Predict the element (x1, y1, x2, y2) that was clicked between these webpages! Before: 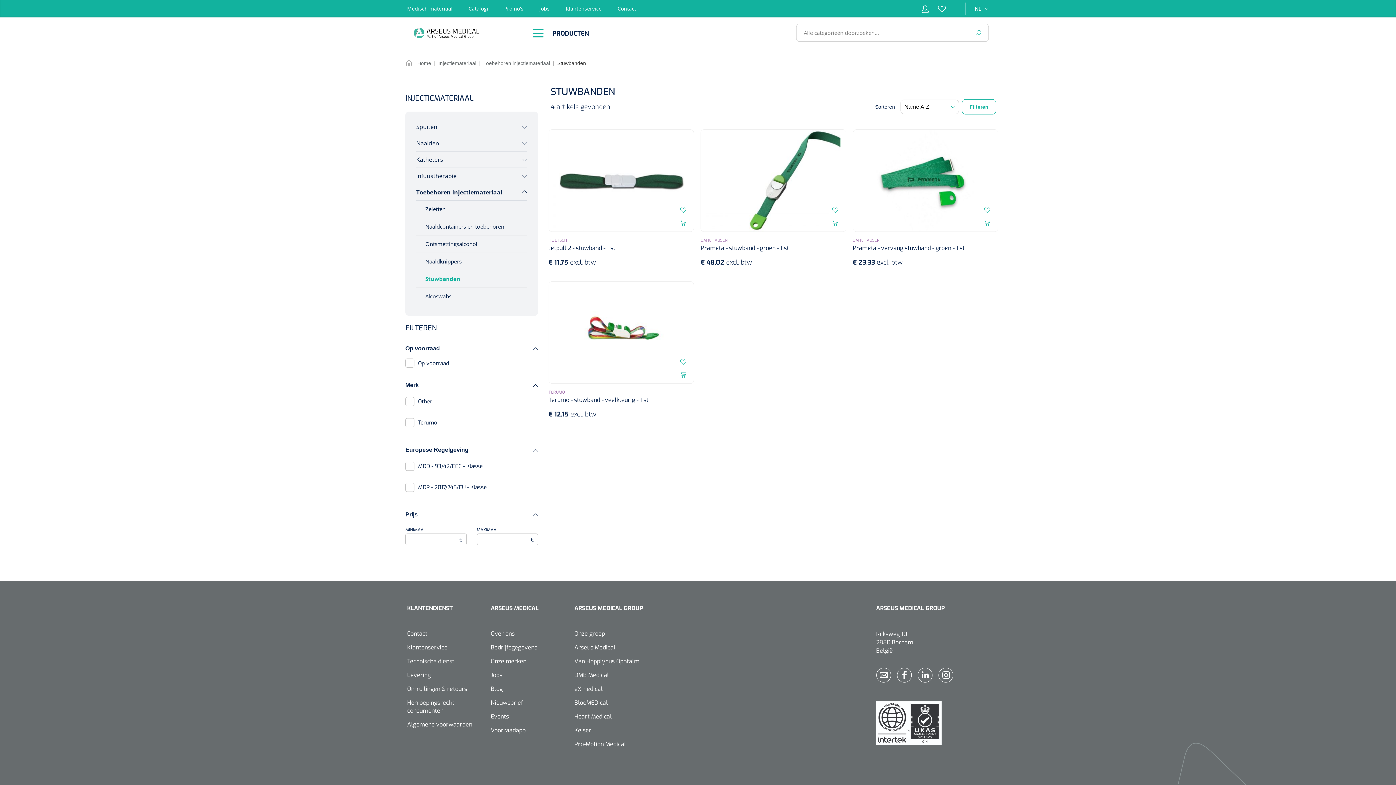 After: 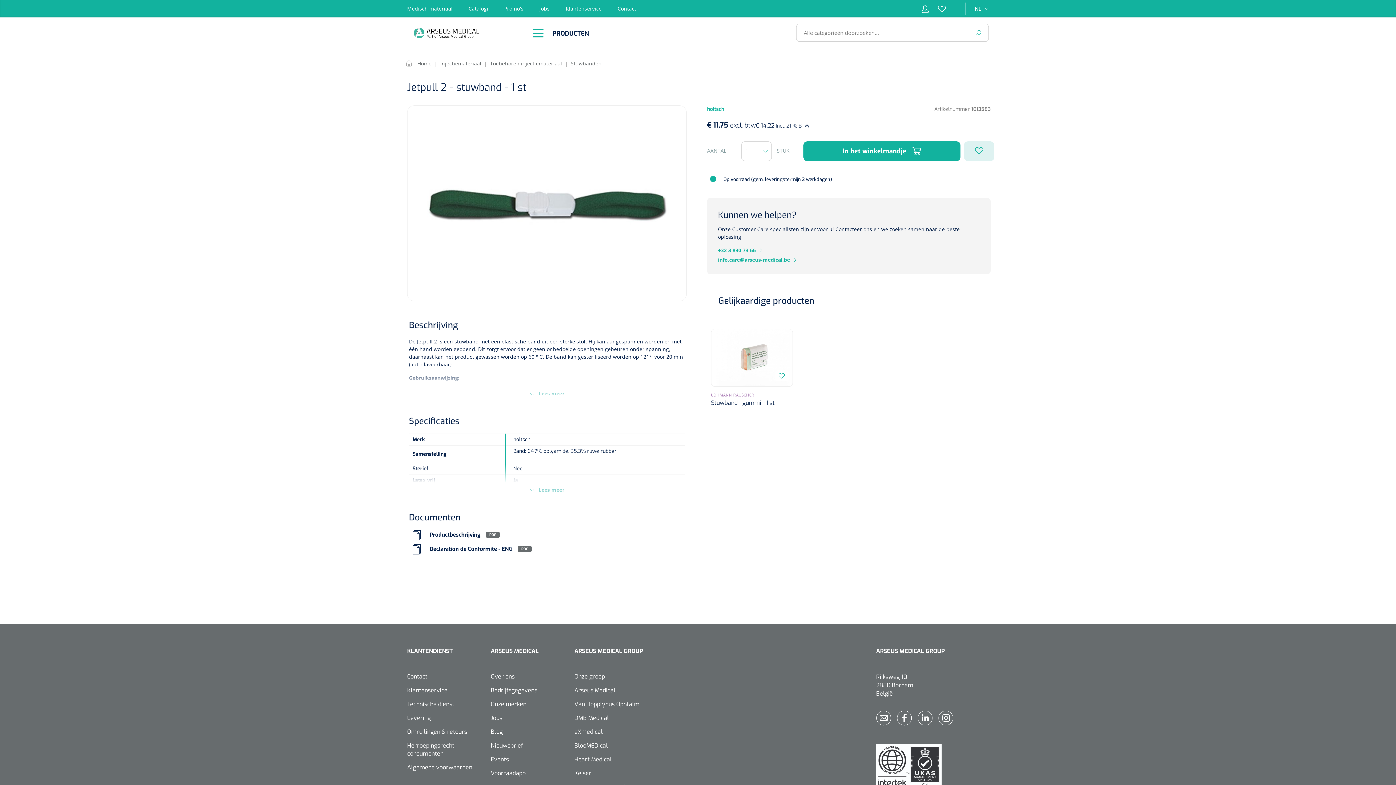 Action: bbox: (548, 237, 694, 252) label: HOLTSCH
Jetpull 2 - stuwband - 1 st